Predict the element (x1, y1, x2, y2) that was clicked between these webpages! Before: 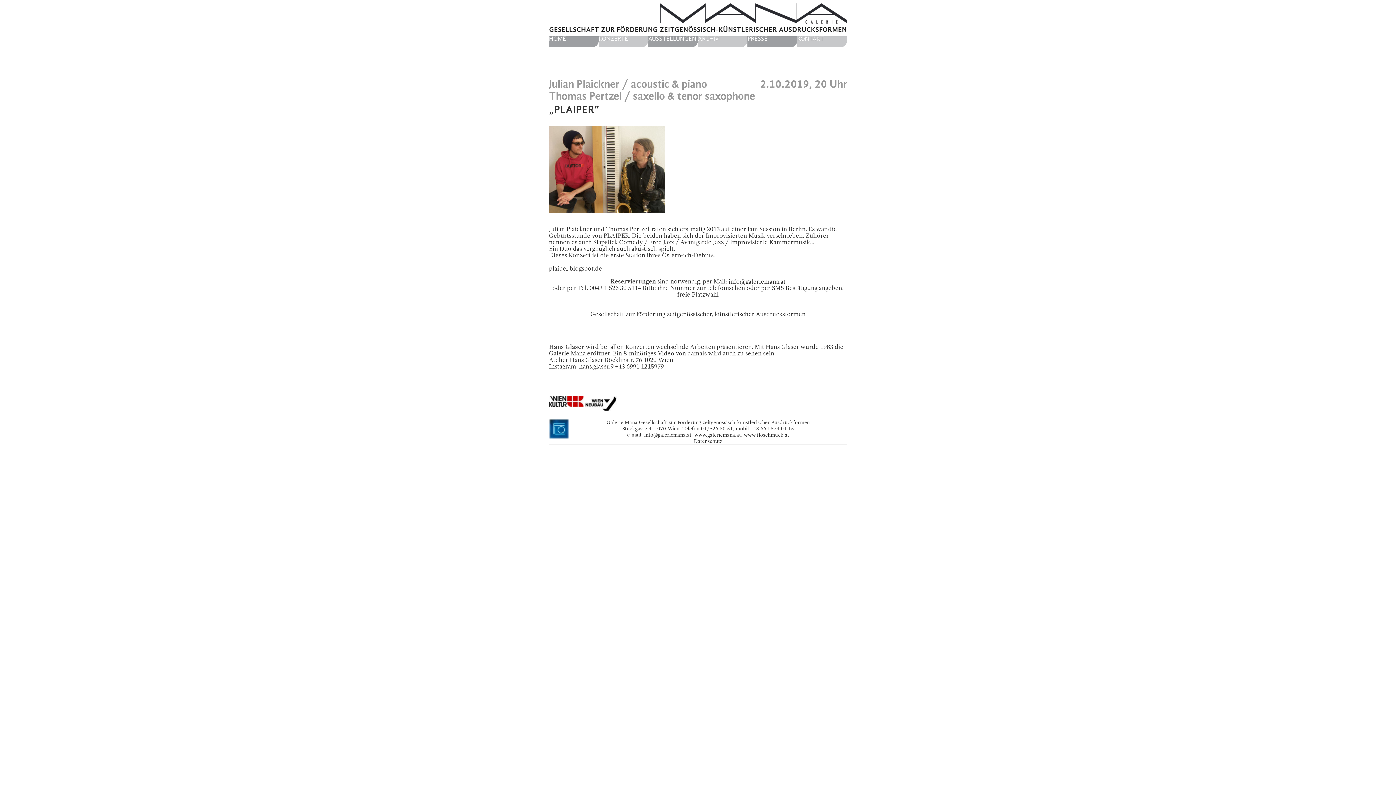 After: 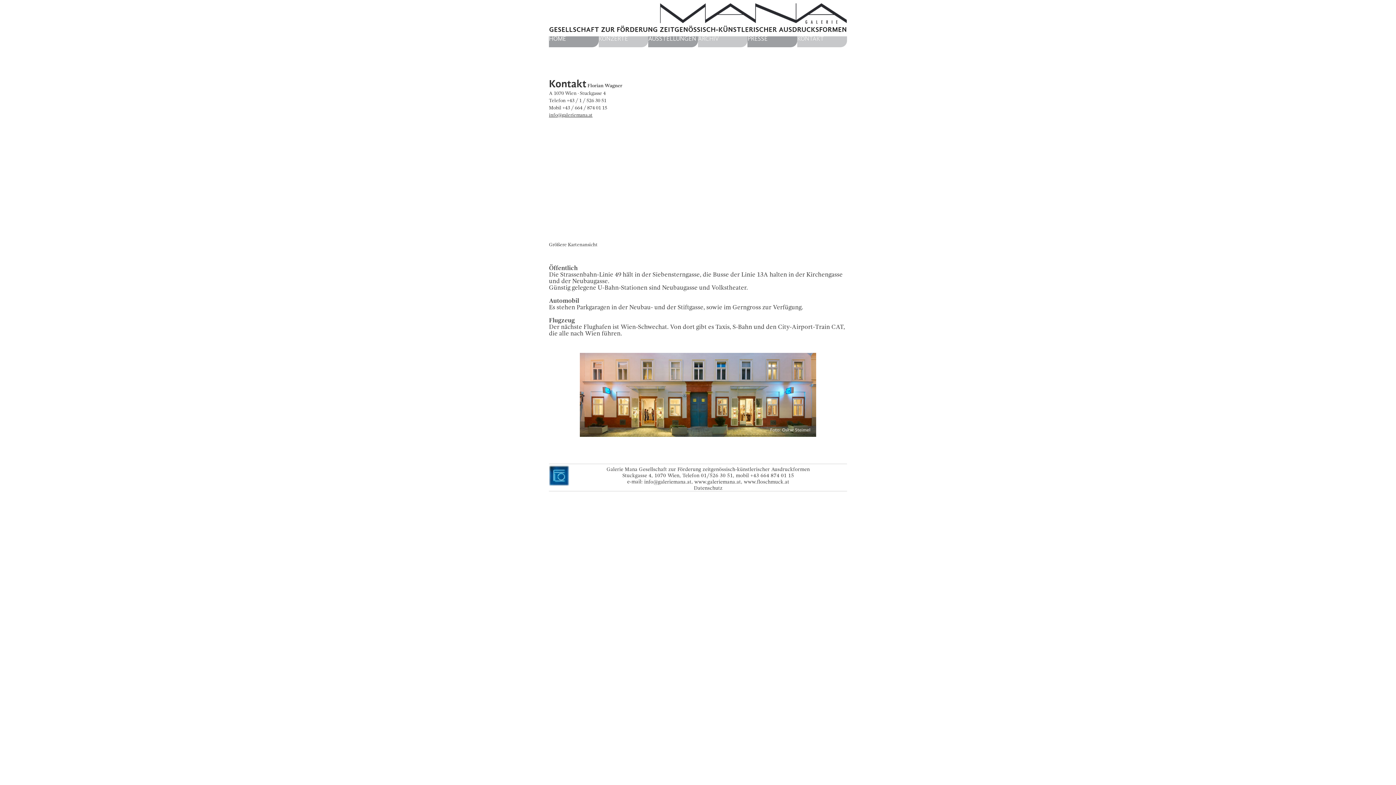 Action: label: KONTAKT bbox: (797, 35, 847, 46)